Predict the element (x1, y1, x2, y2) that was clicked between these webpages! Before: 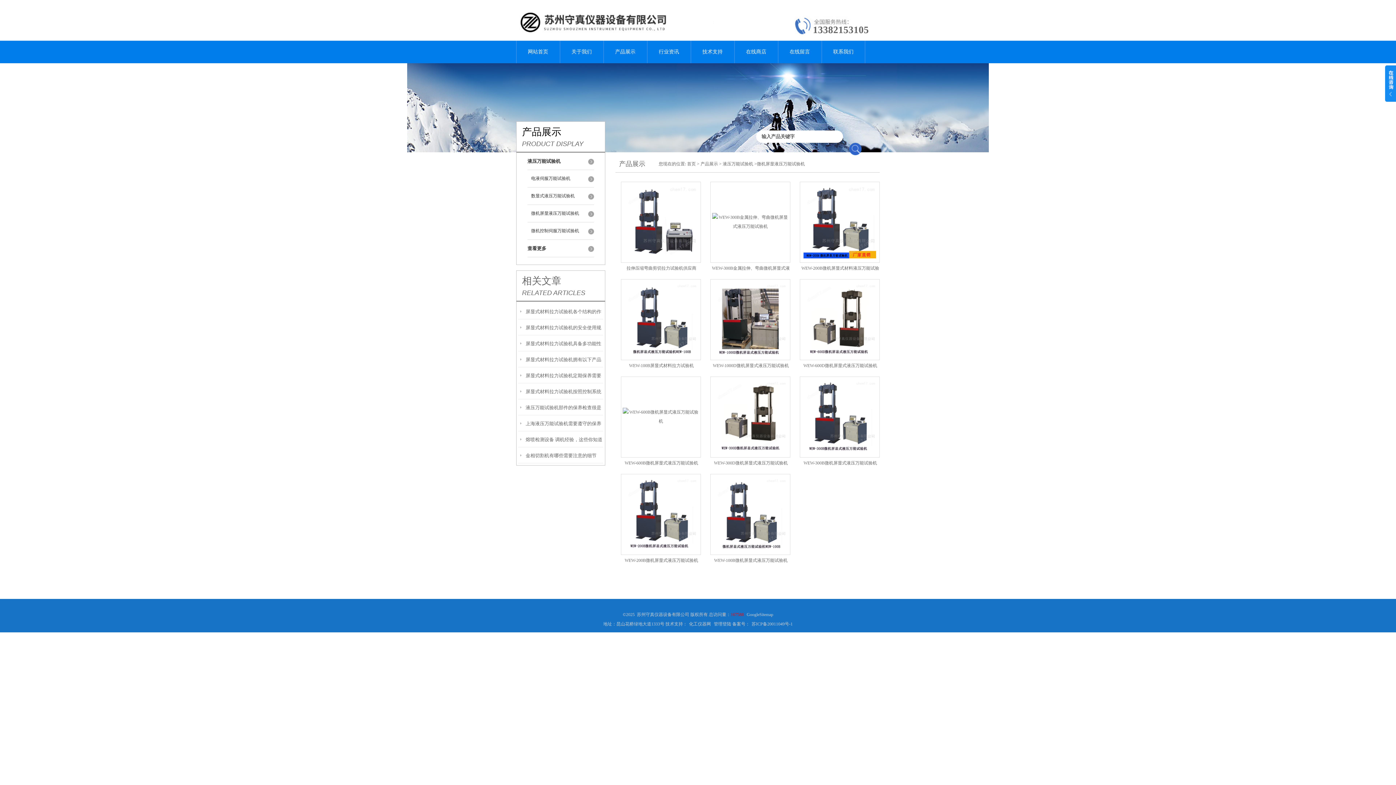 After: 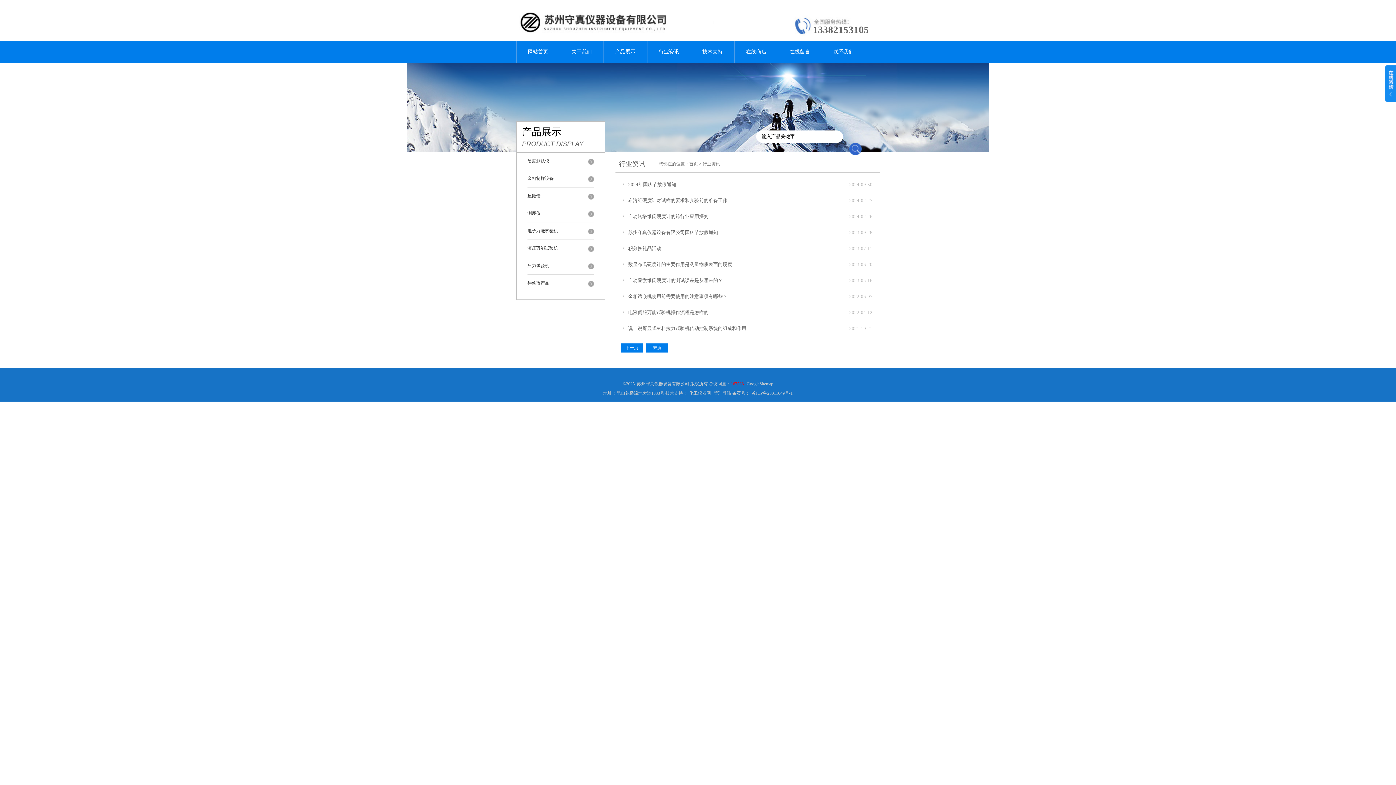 Action: bbox: (647, 40, 690, 63) label: 行业资讯